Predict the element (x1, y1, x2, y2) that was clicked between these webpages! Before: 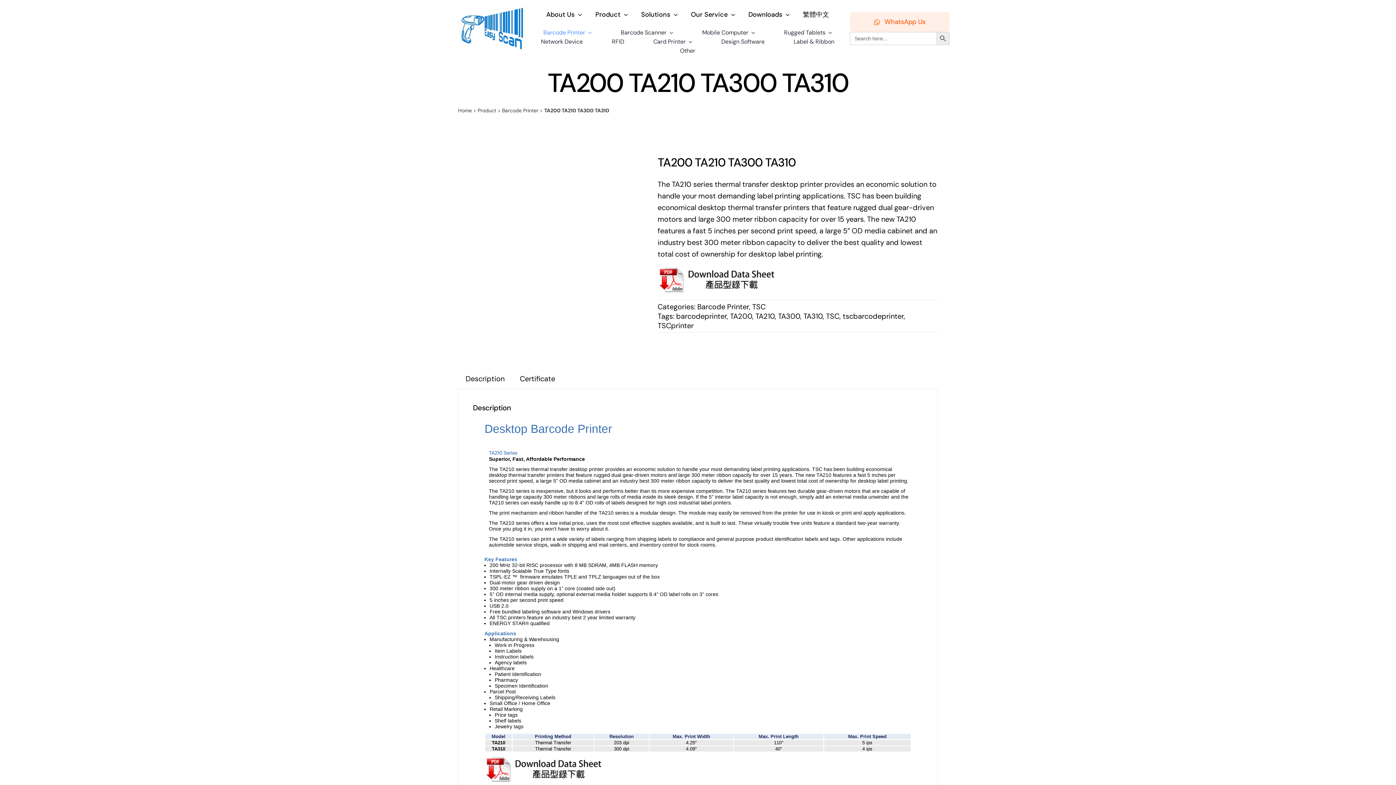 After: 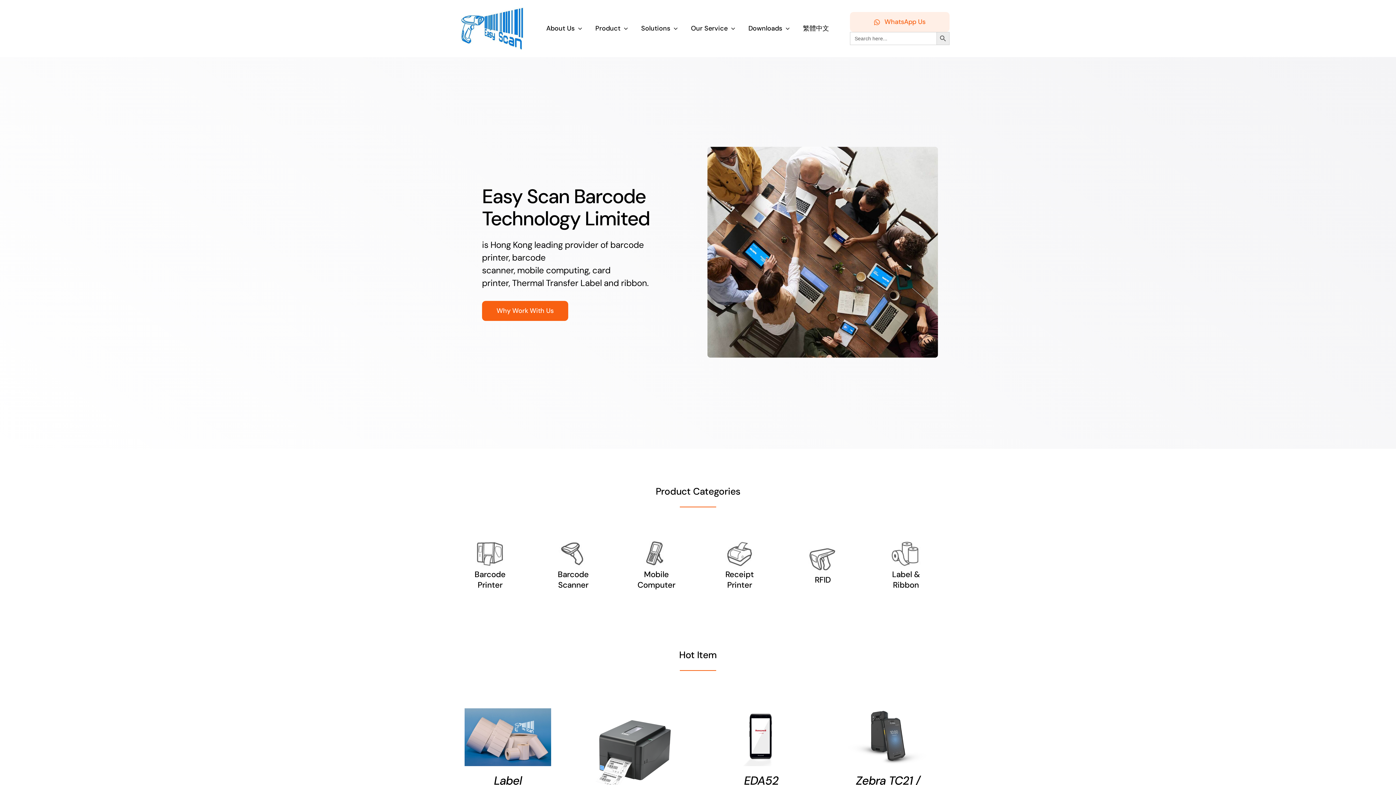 Action: label: Home bbox: (458, 107, 471, 113)